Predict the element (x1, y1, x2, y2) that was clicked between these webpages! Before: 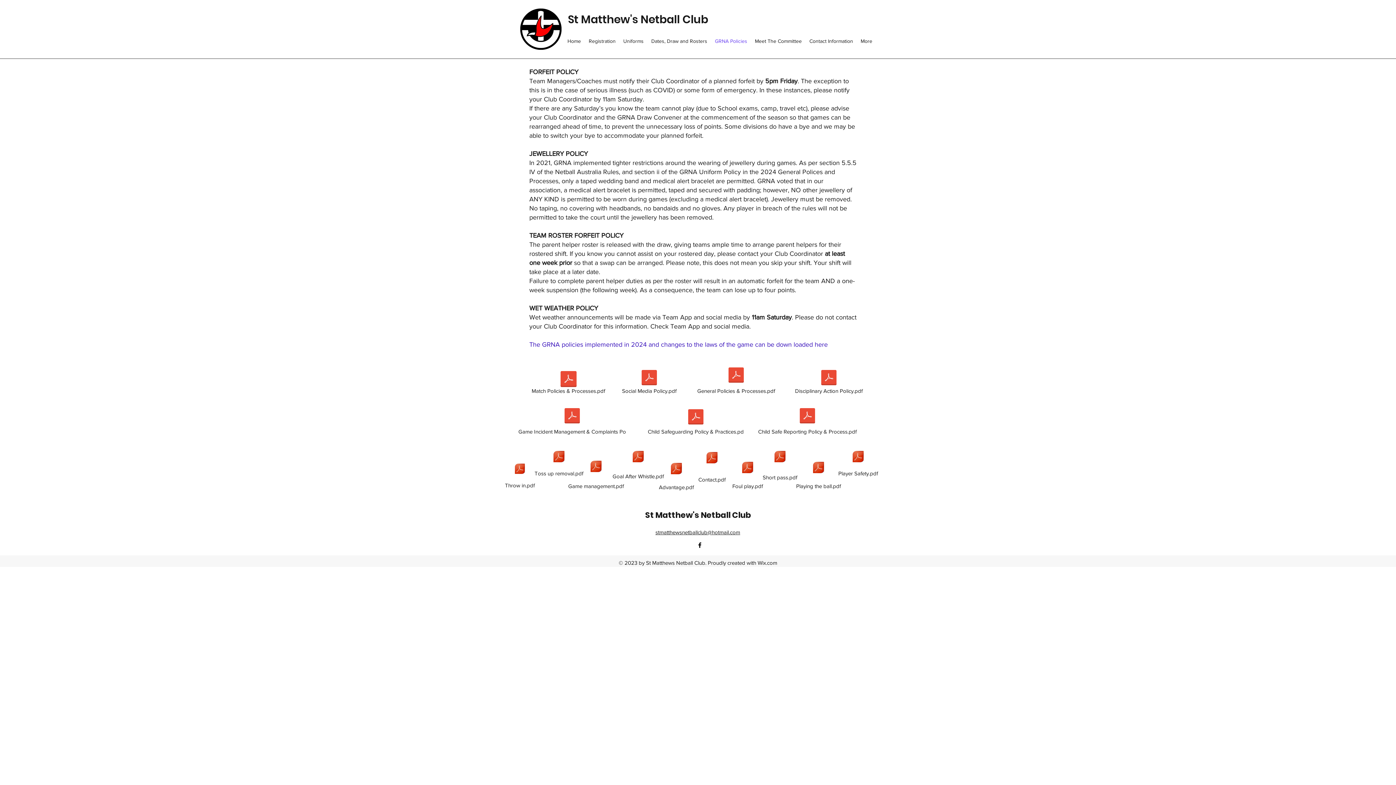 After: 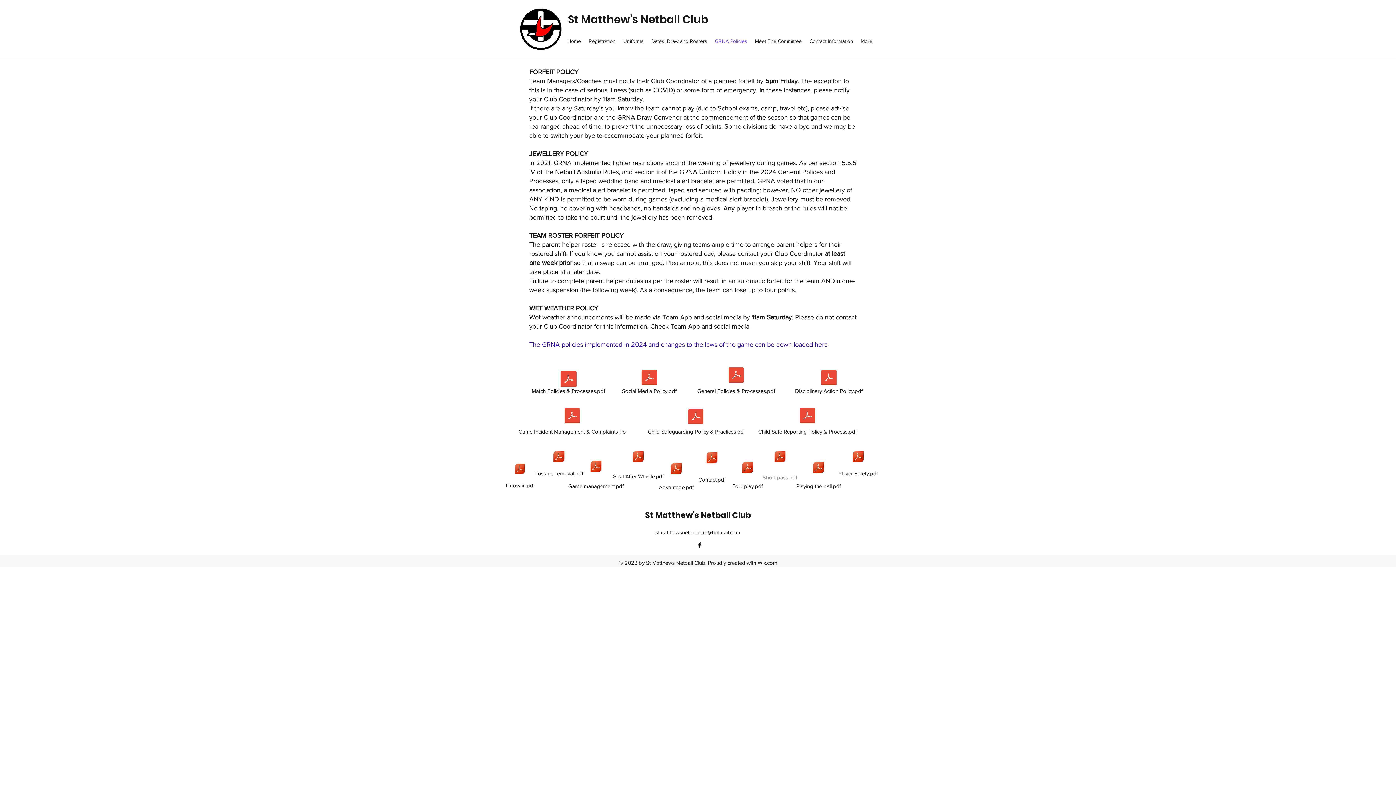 Action: label: Short pass.pdf bbox: (768, 439, 791, 483)